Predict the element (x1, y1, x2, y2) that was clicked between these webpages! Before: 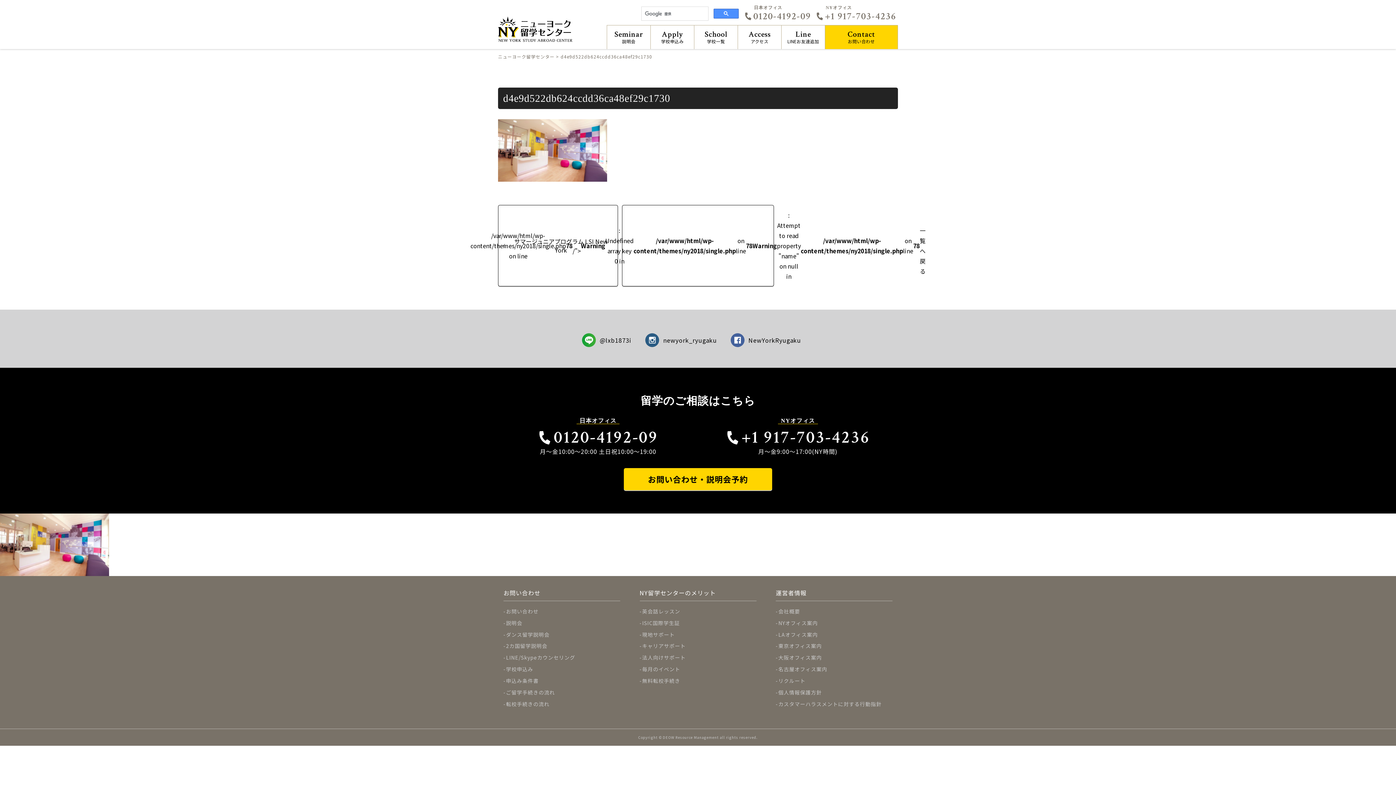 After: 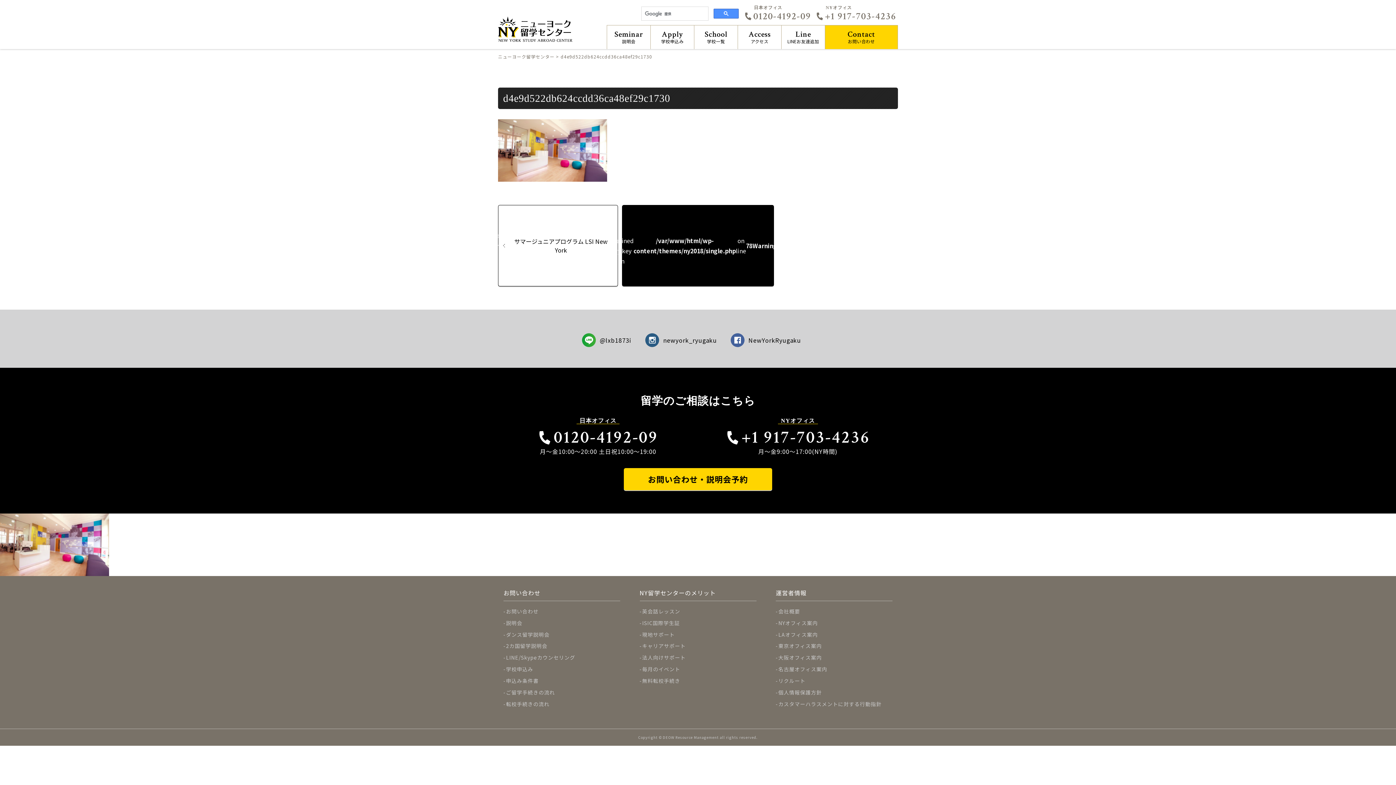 Action: bbox: (622, 205, 774, 286) label: /var/www/html/wp-content/themes/ny2018/single.php on line
78

/">

Warning
: Undefined array key 0 in
/var/www/html/wp-content/themes/ny2018/single.php
on line
78



Warning
: Attempt to read property "name" on null in
/var/www/html/wp-content/themes/ny2018/single.php
on line
78

一覧へ戻る